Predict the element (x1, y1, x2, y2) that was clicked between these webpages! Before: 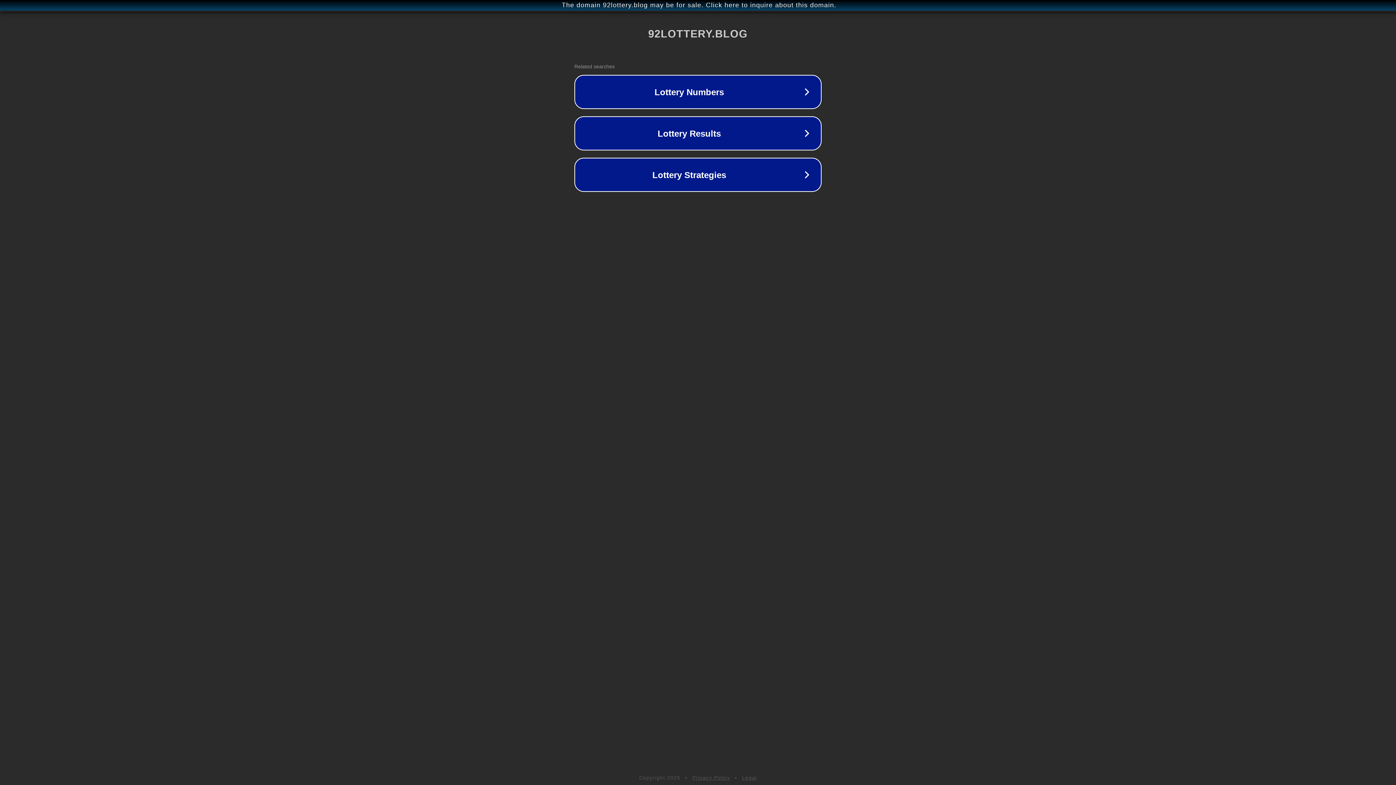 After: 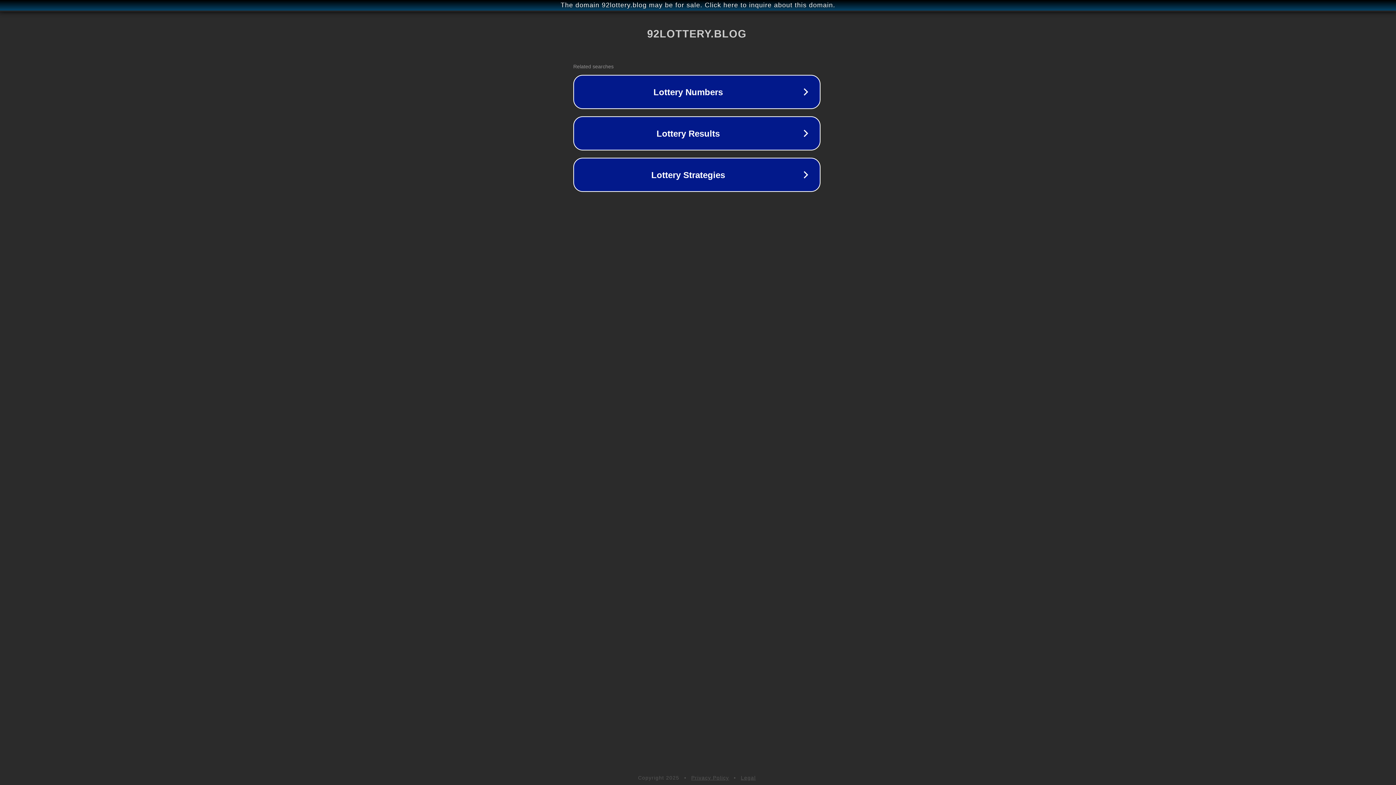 Action: bbox: (1, 1, 1397, 9) label: The domain 92lottery.blog may be for sale. Click here to inquire about this domain.